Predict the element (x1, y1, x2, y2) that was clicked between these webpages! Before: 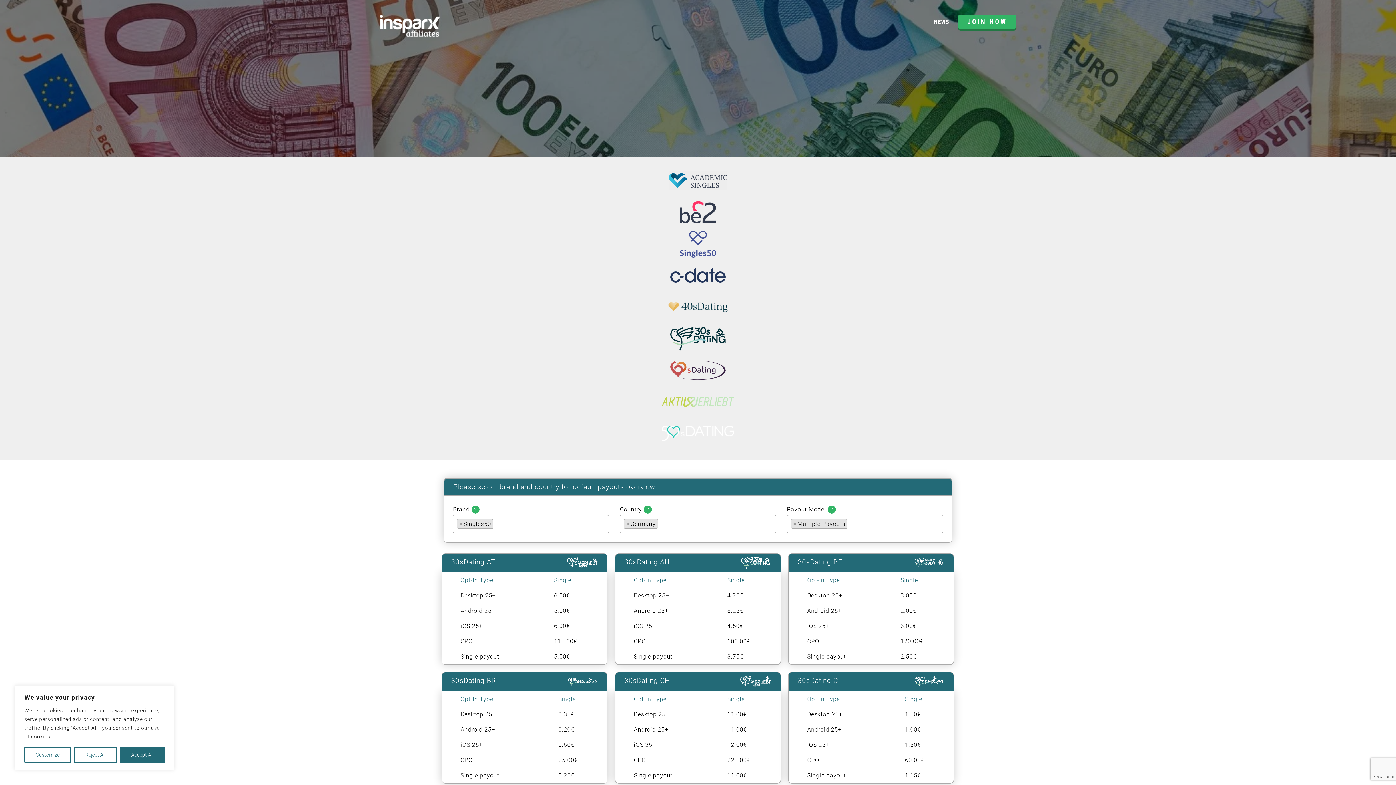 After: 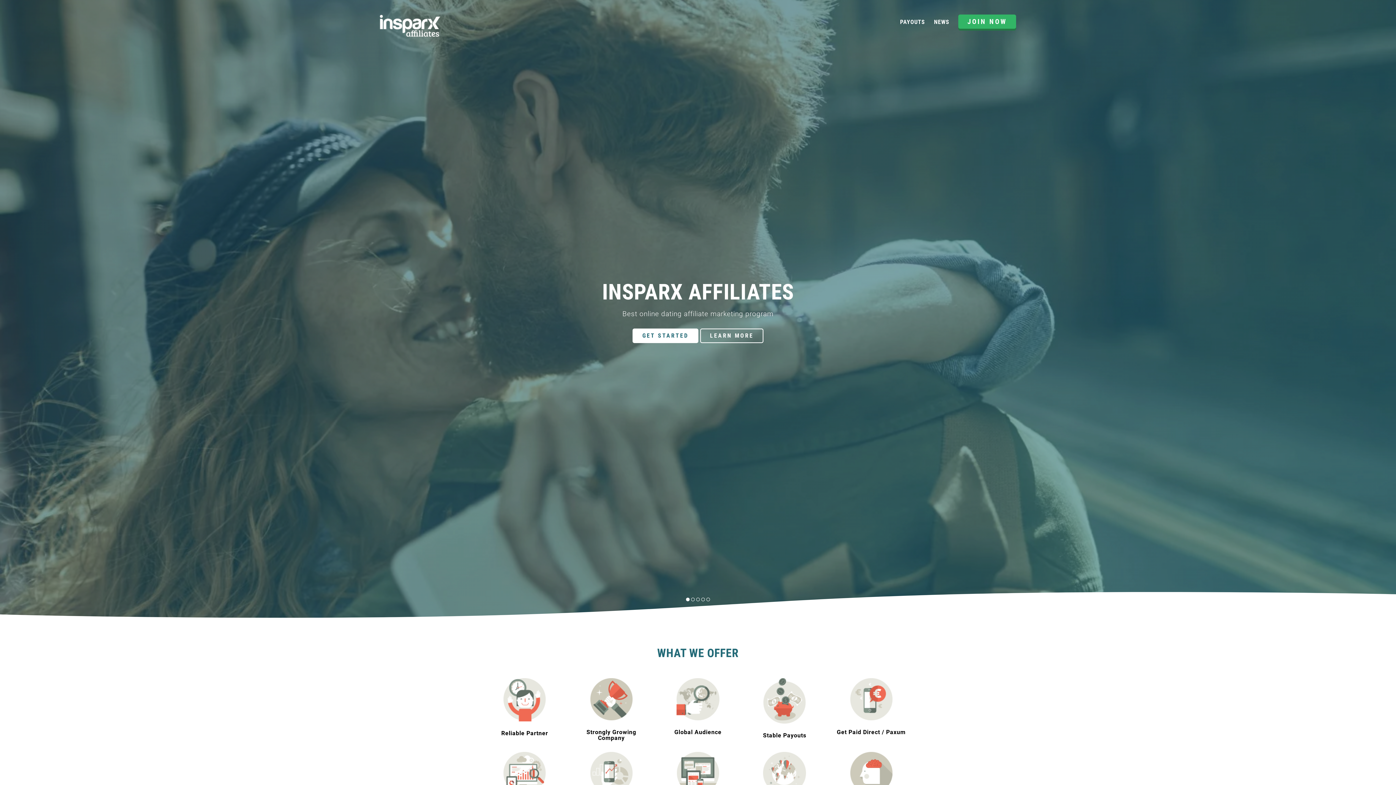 Action: bbox: (380, 12, 440, 34)